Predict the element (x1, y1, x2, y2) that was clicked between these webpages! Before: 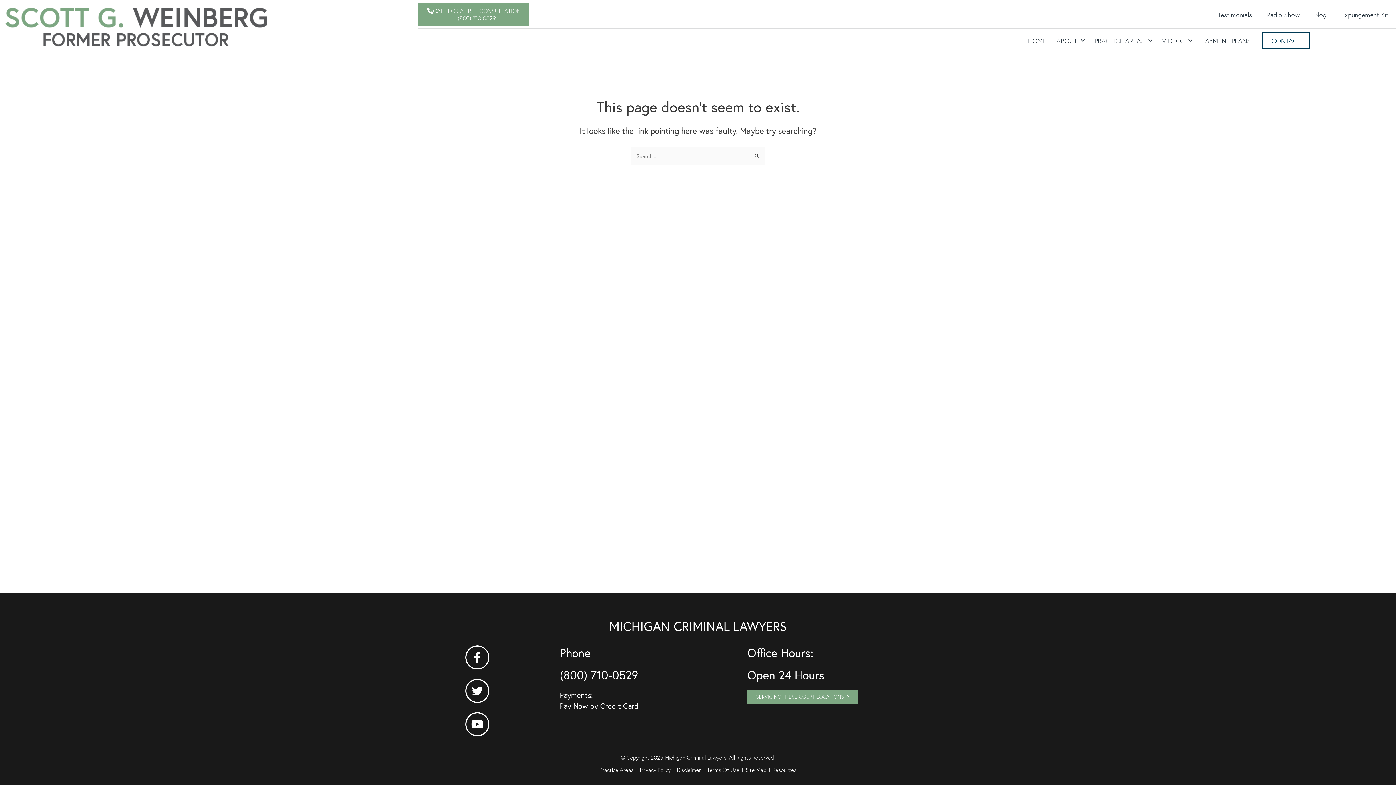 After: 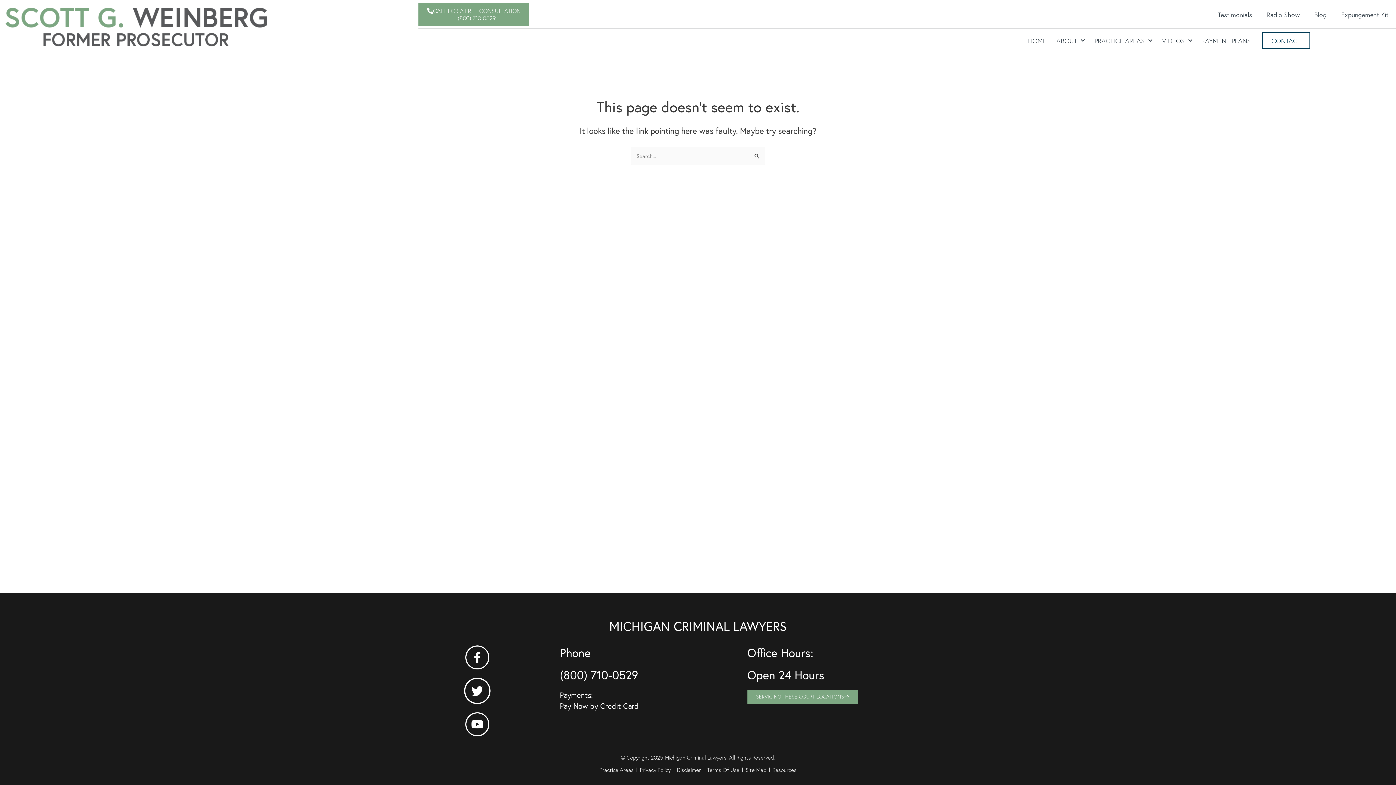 Action: bbox: (465, 679, 489, 703)